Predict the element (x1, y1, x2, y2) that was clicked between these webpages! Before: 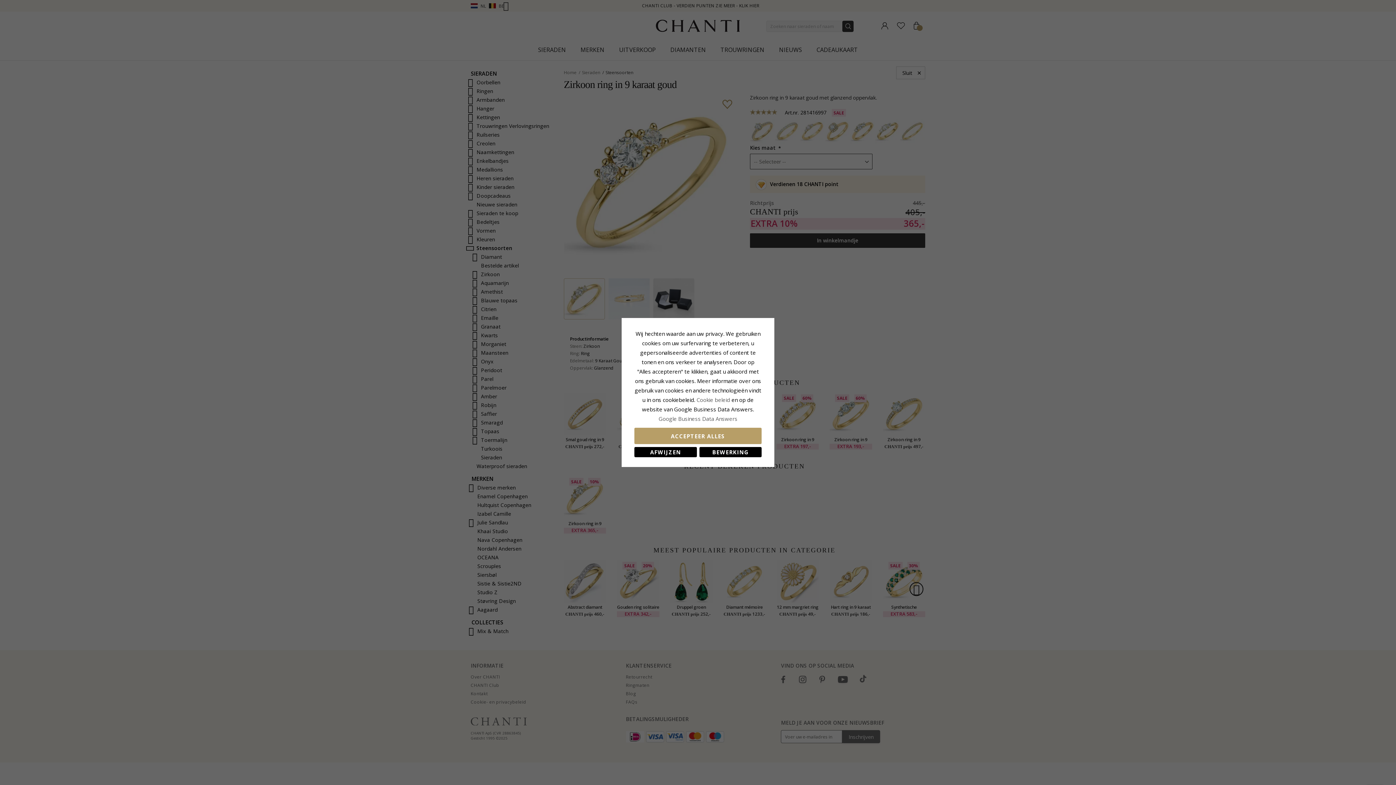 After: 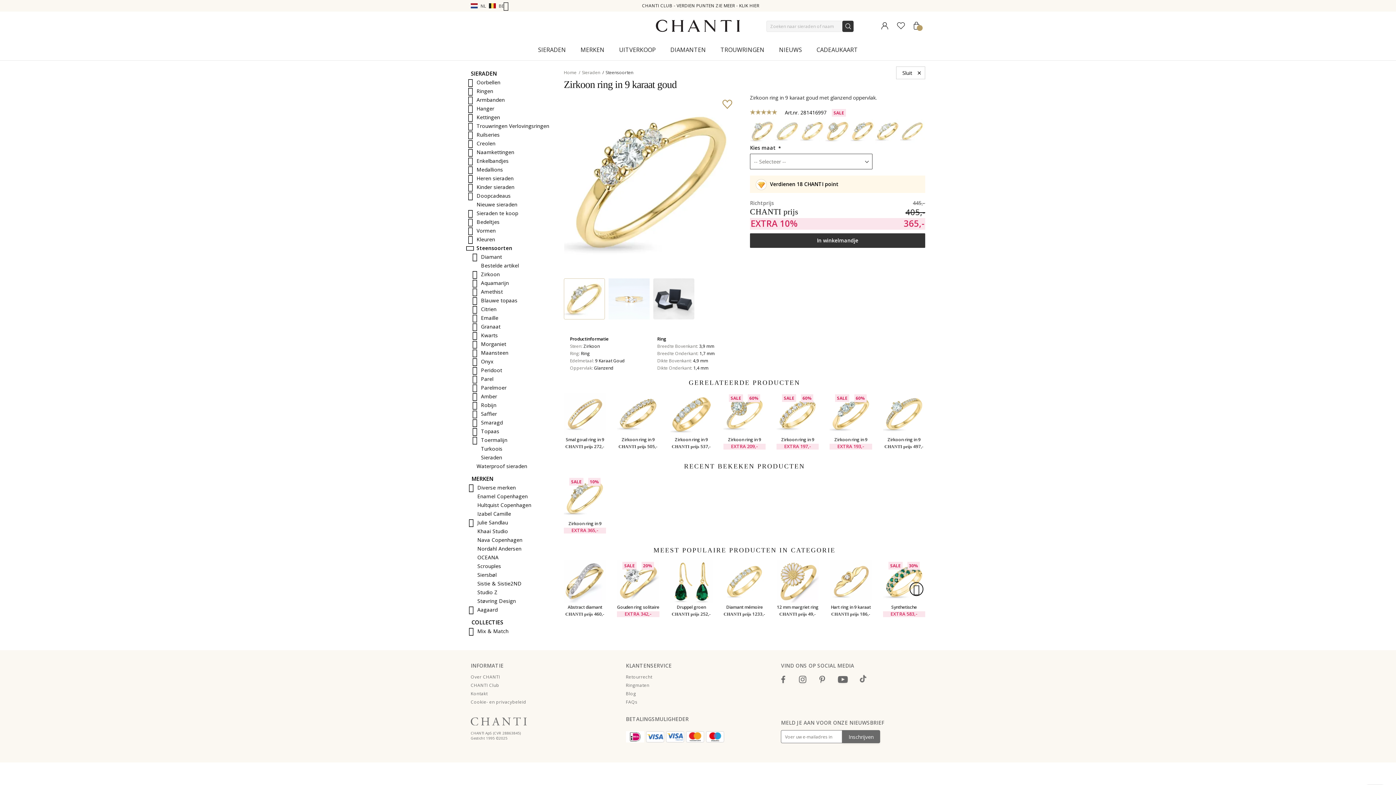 Action: label: AFWIJZEN bbox: (634, 447, 696, 457)